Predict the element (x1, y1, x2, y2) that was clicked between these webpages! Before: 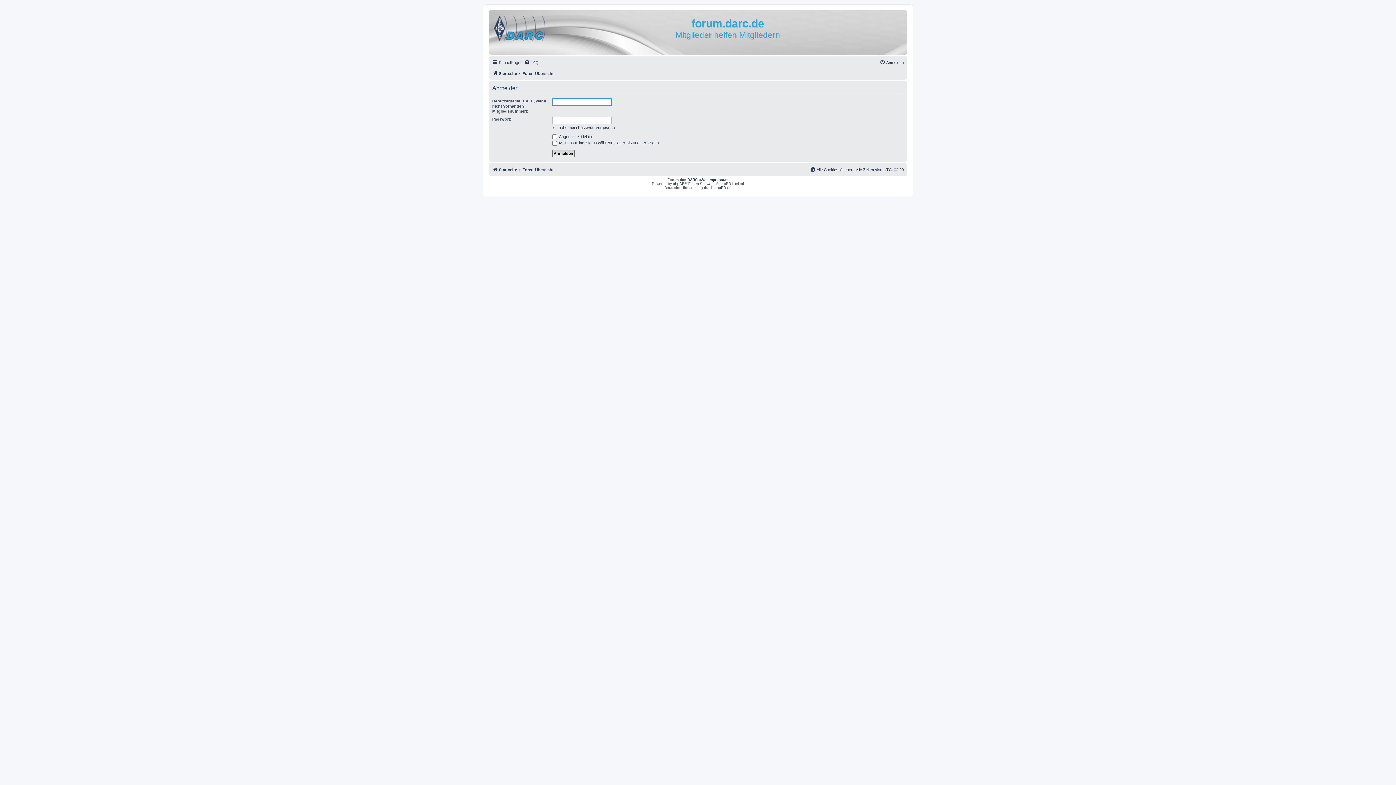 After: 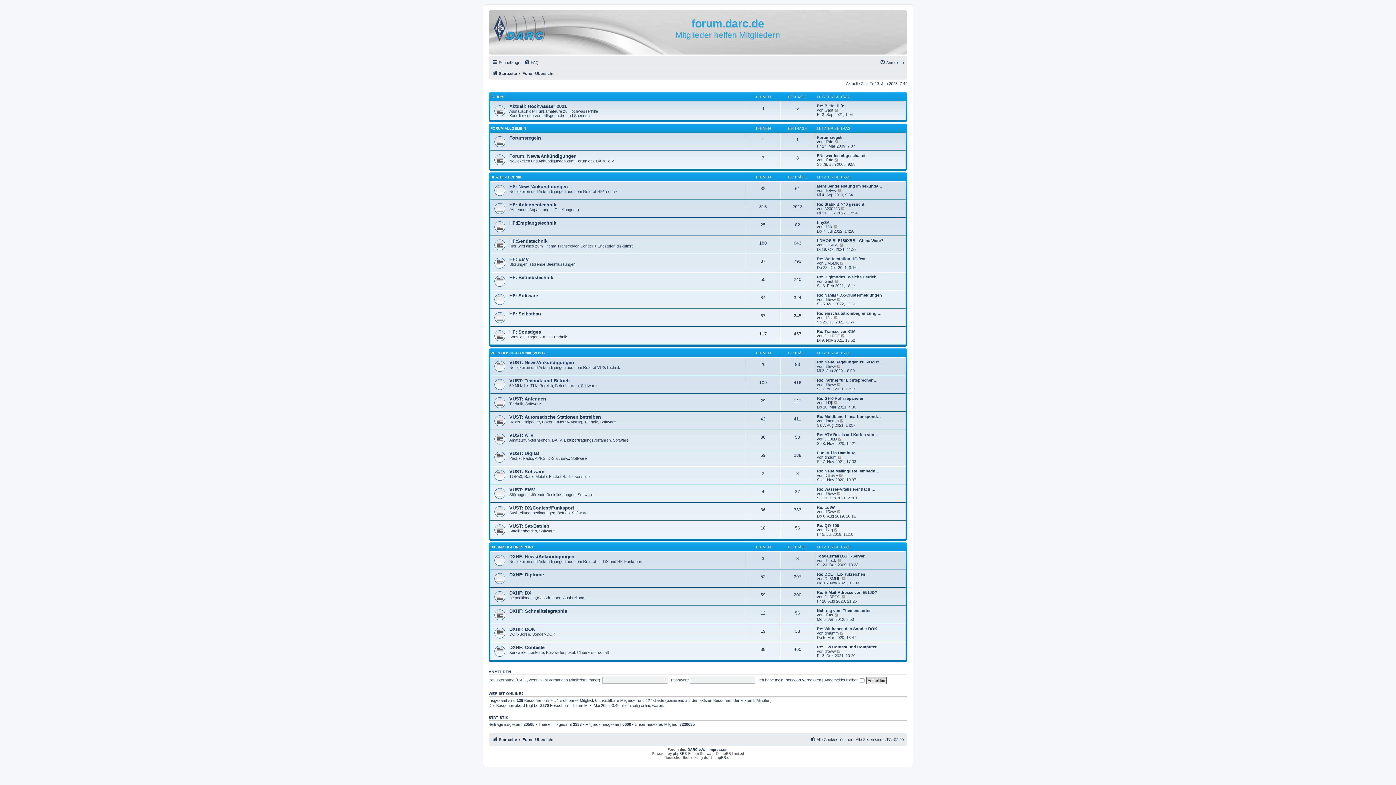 Action: bbox: (522, 165, 553, 174) label: Foren-Übersicht